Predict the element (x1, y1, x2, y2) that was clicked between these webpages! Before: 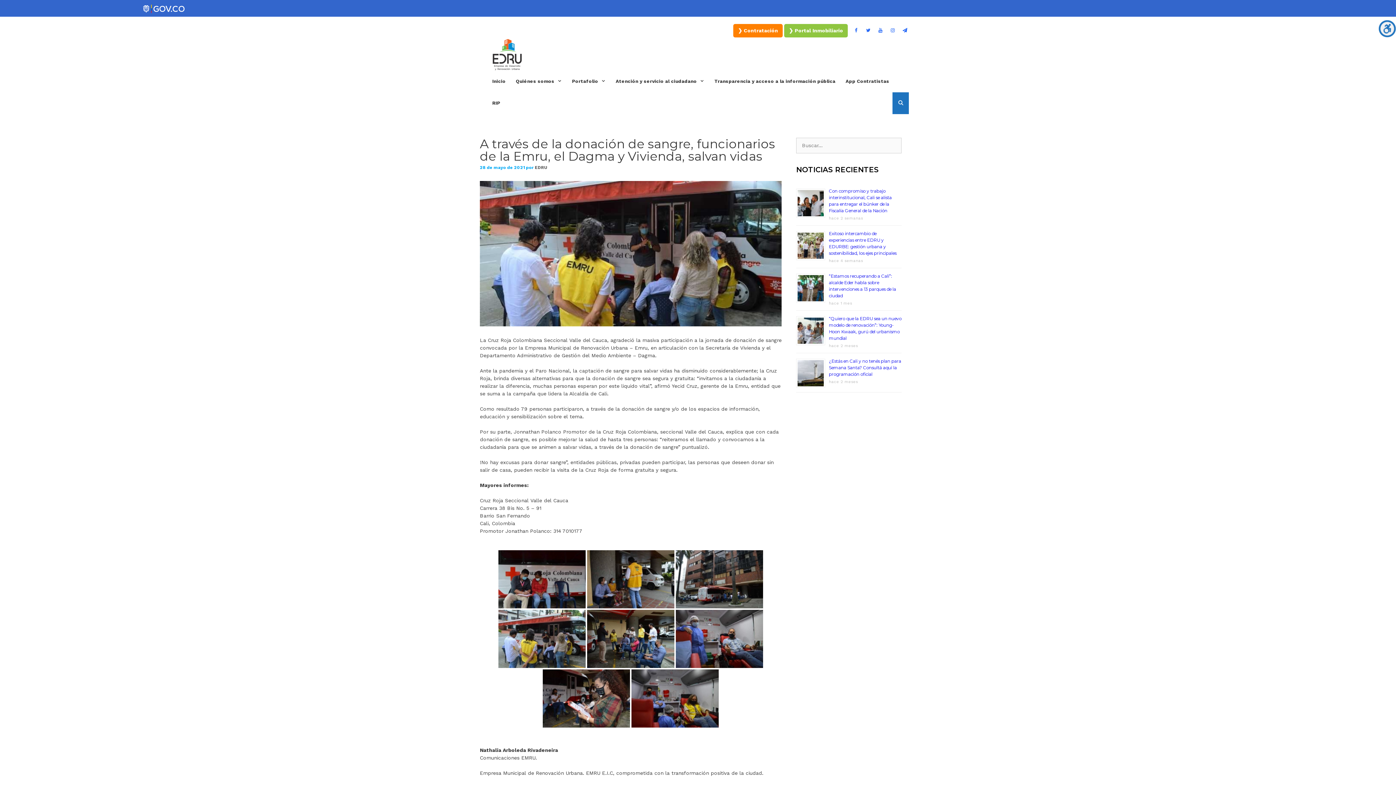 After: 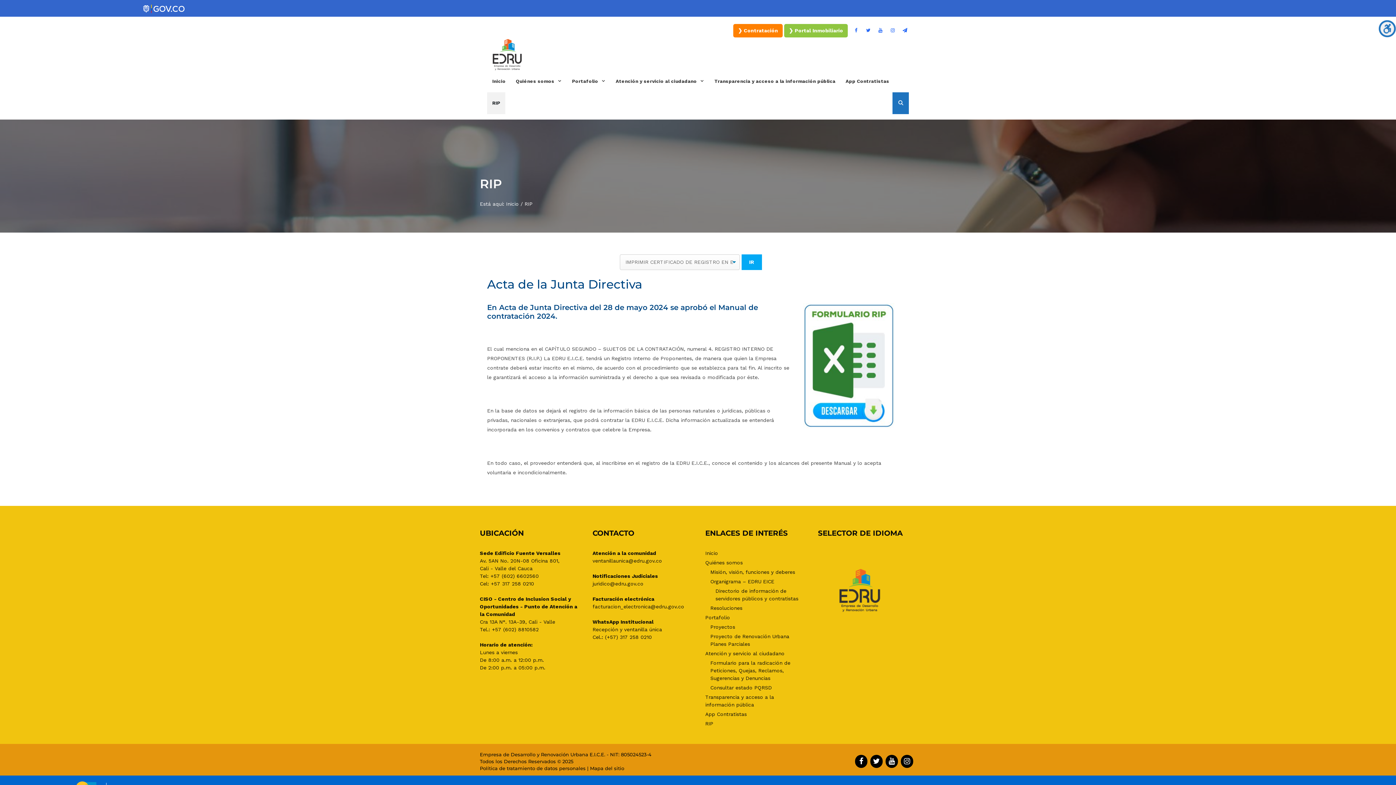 Action: bbox: (487, 92, 505, 114) label: RIP